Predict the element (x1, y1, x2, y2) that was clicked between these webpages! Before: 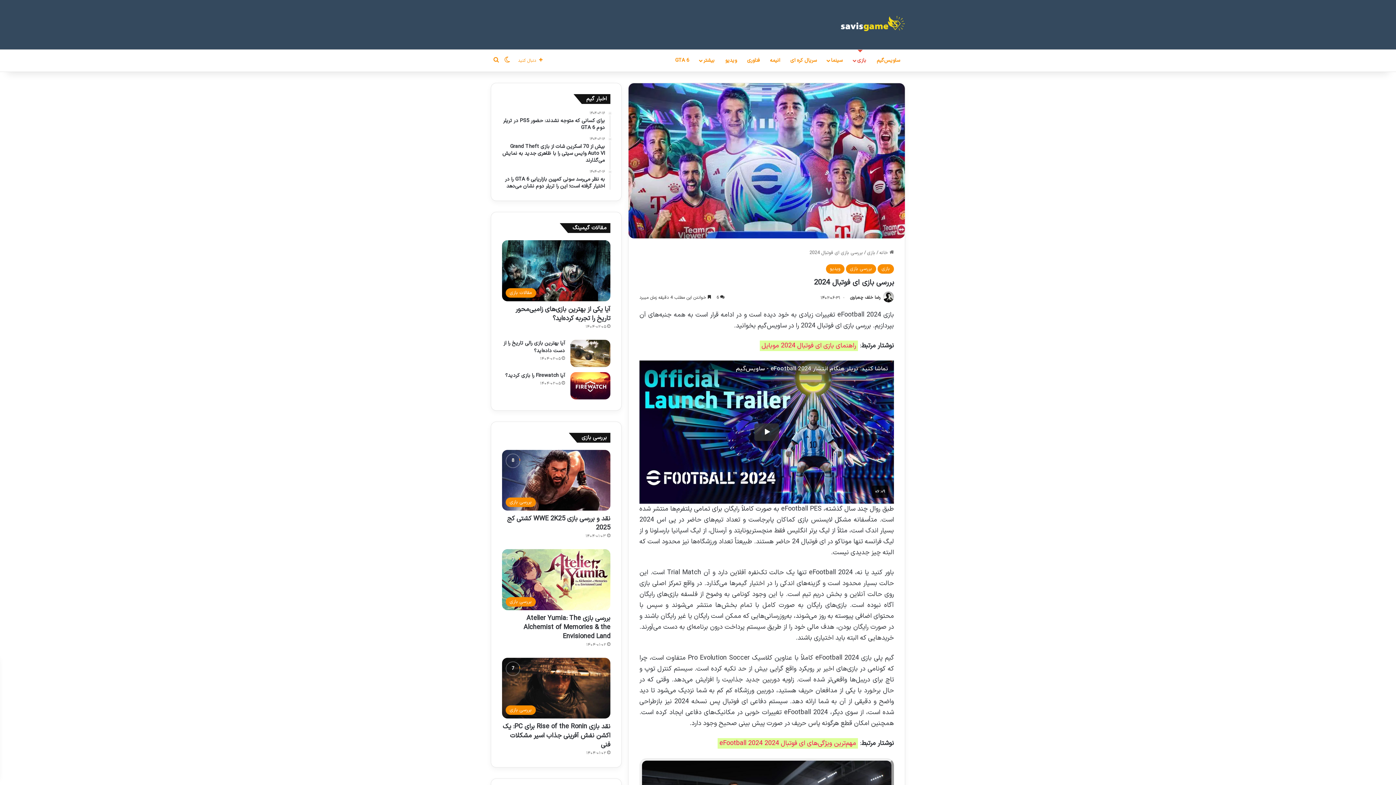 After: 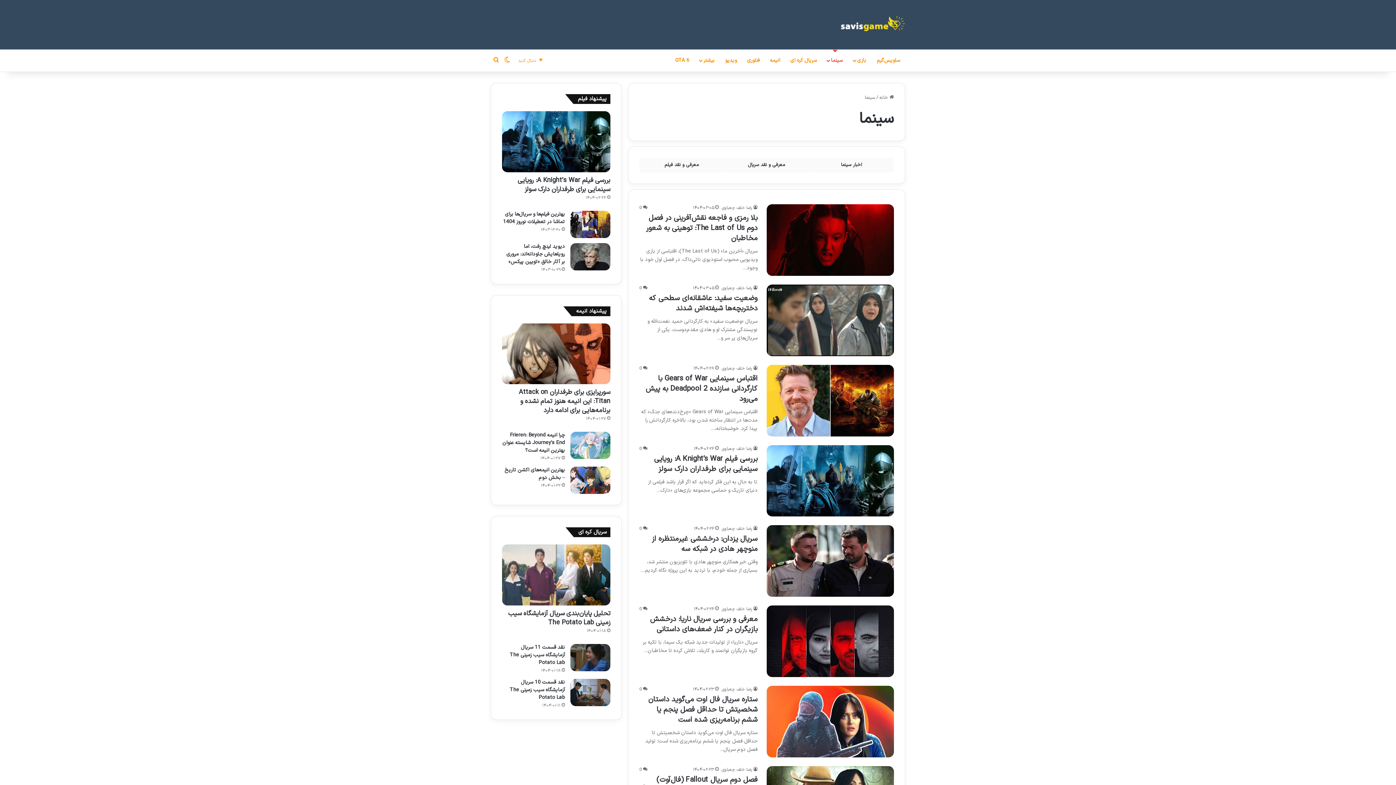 Action: label: سینما bbox: (822, 49, 848, 71)